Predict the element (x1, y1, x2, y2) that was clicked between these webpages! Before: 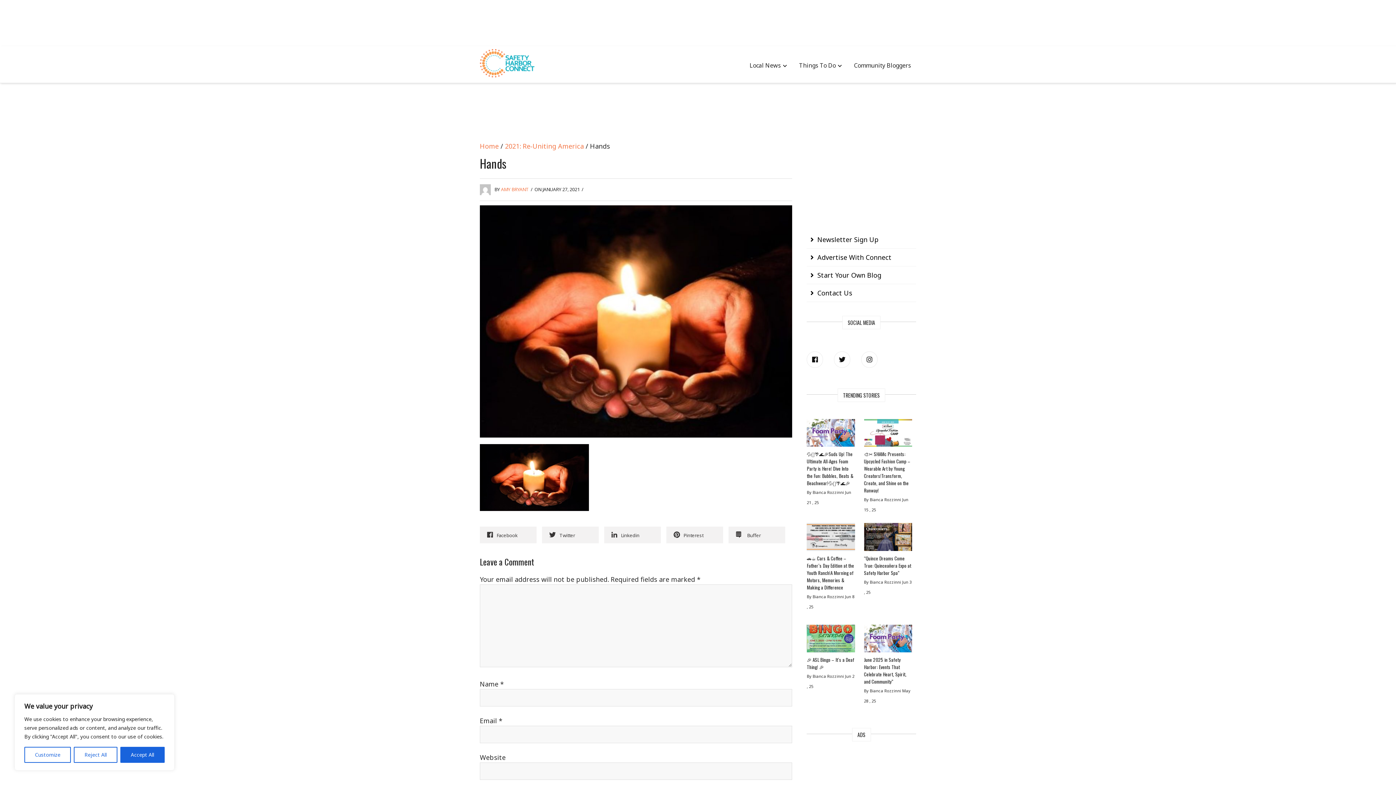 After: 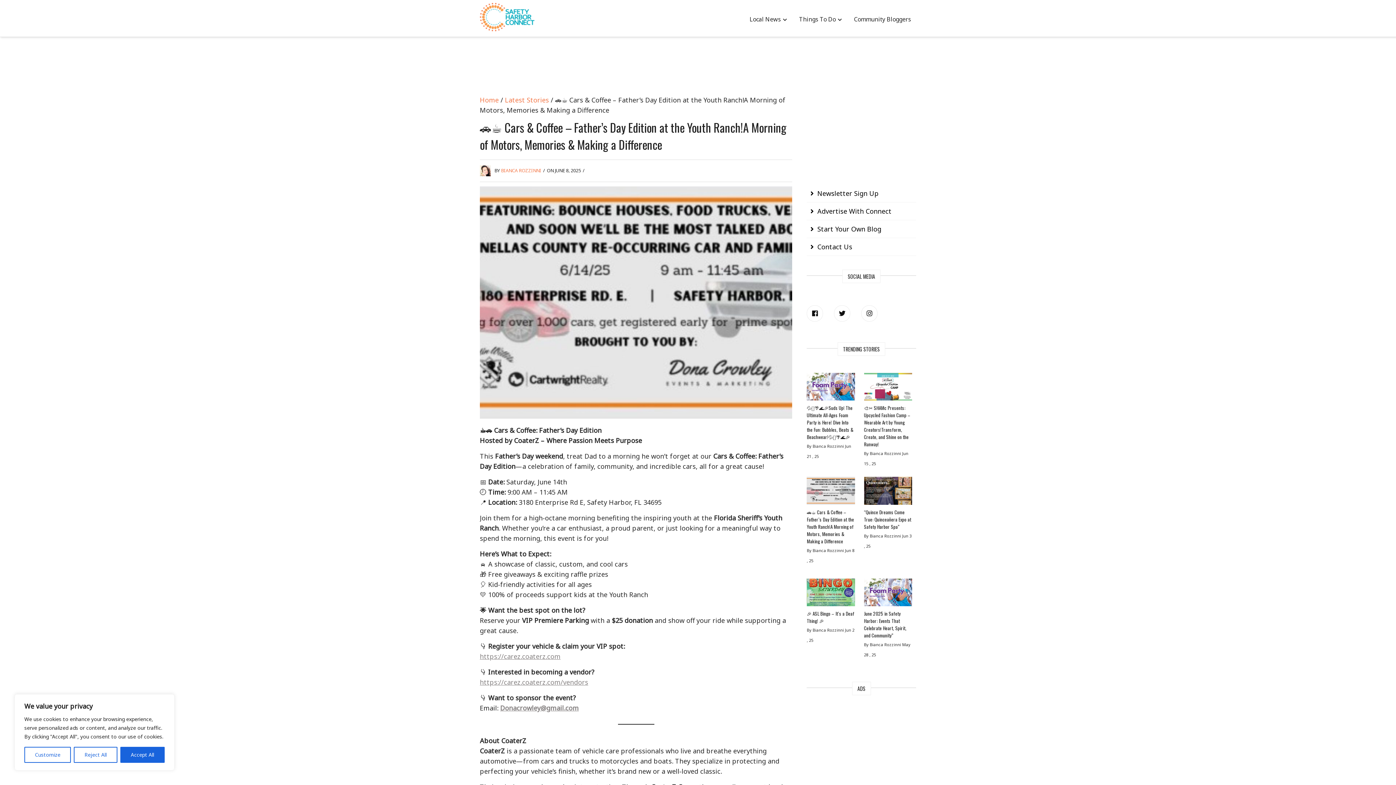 Action: bbox: (807, 523, 855, 554)